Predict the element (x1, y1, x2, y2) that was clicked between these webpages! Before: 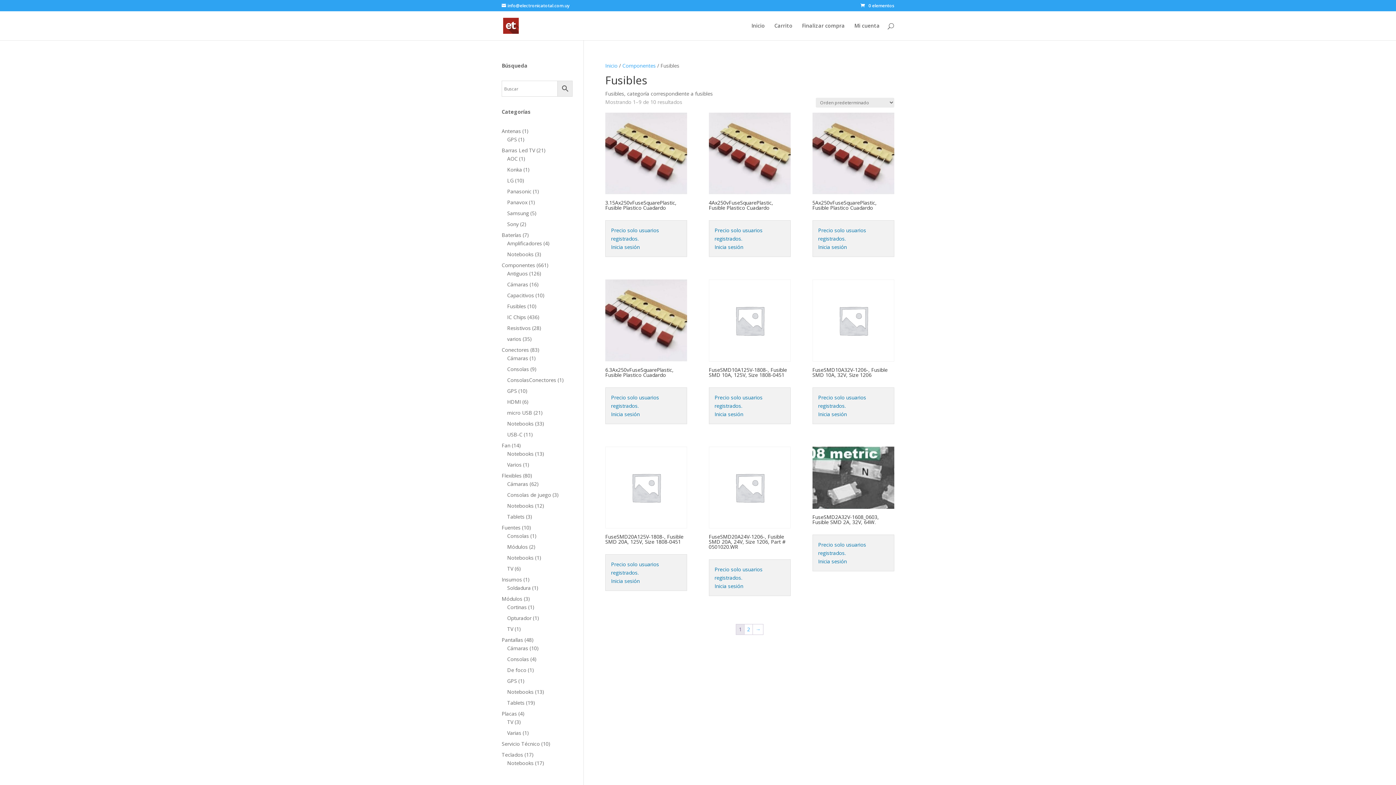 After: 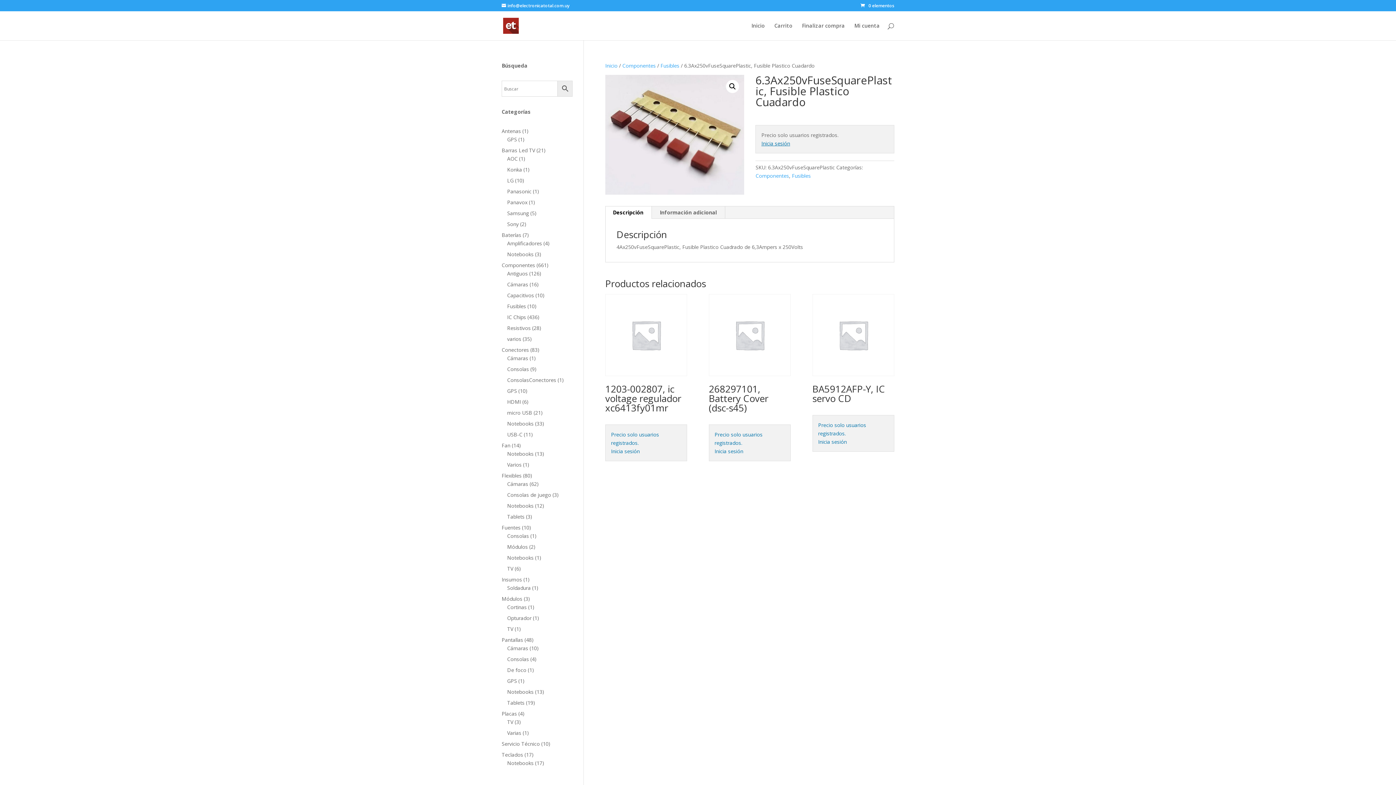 Action: bbox: (605, 279, 687, 380) label: 6.3Ax250vFuseSquarePlastic, Fusible Plastico Cuadardo